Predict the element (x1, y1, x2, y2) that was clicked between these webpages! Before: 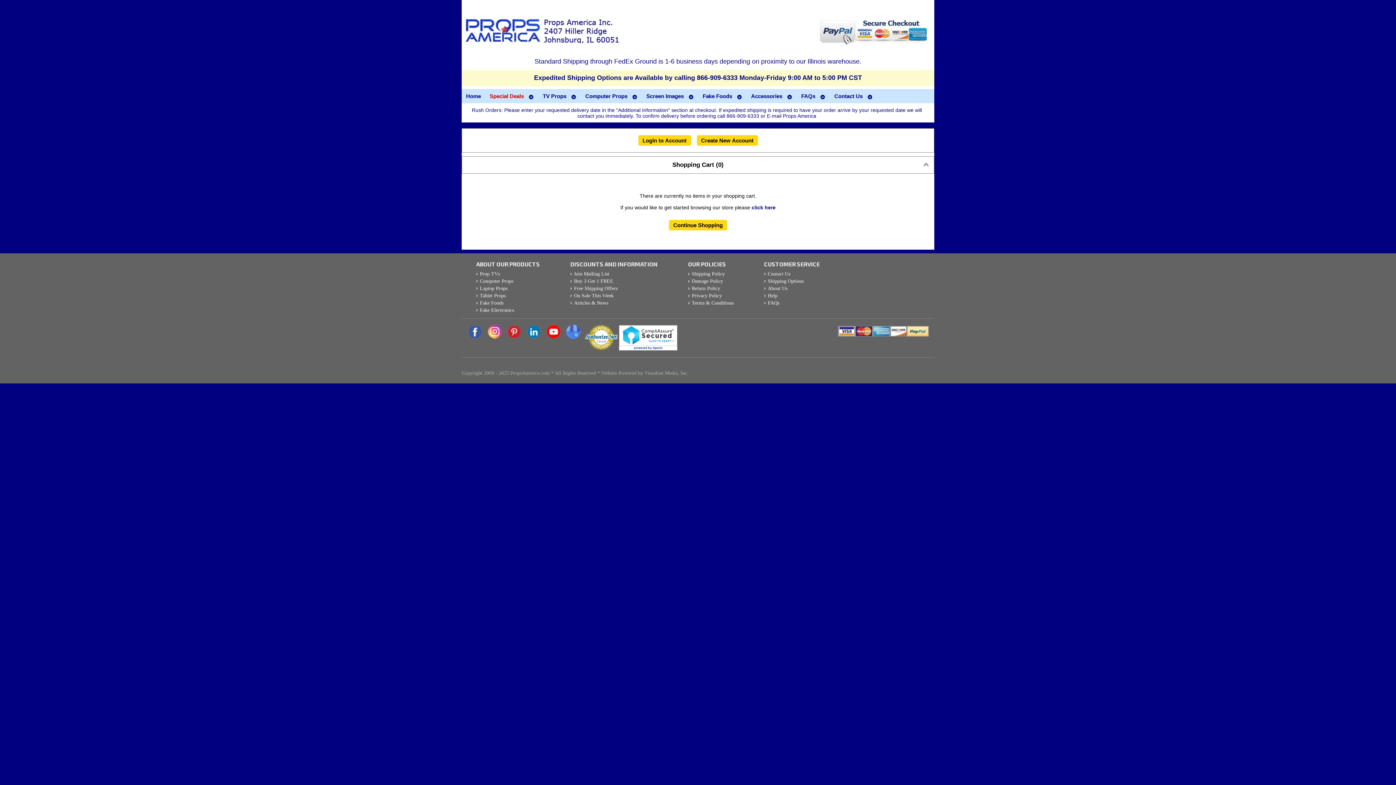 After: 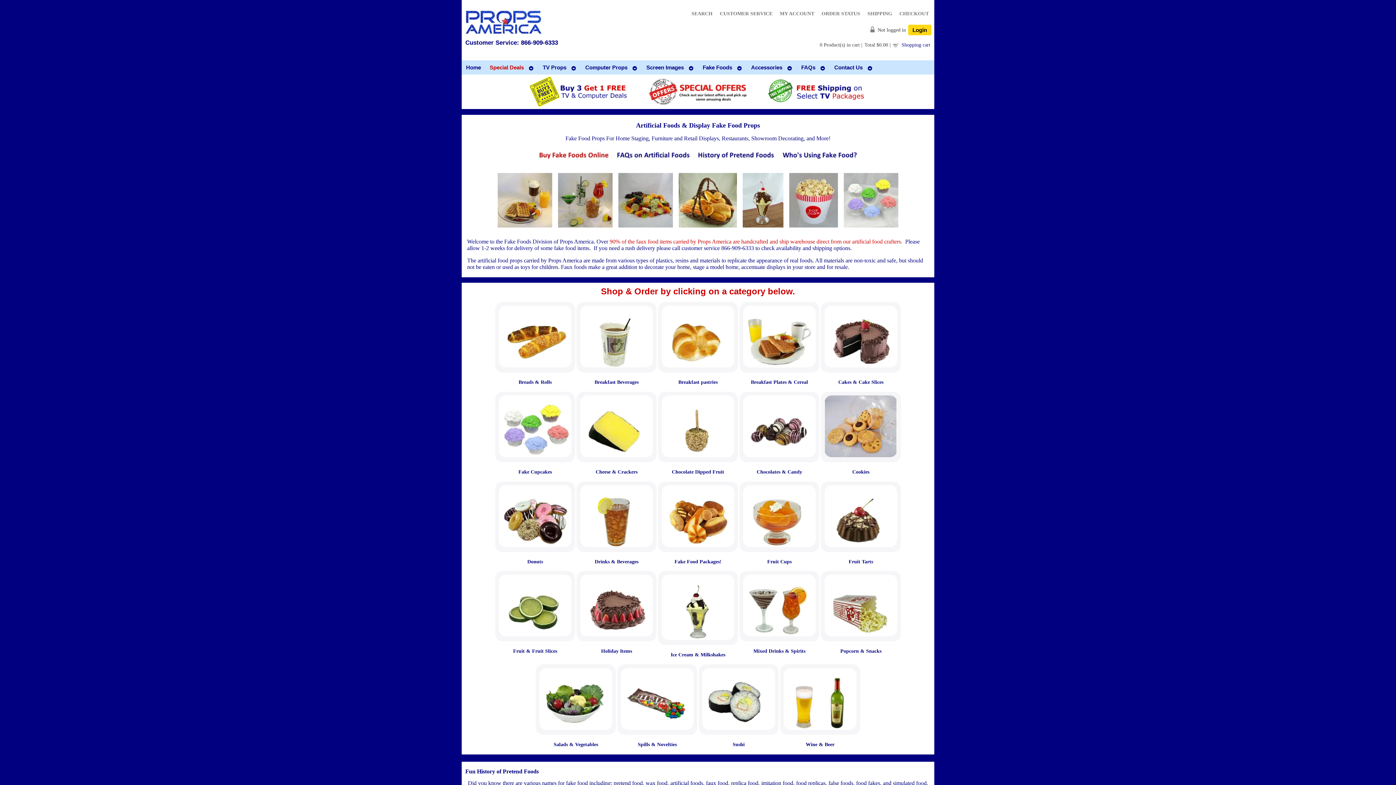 Action: bbox: (480, 300, 503, 305) label: Fake Foods